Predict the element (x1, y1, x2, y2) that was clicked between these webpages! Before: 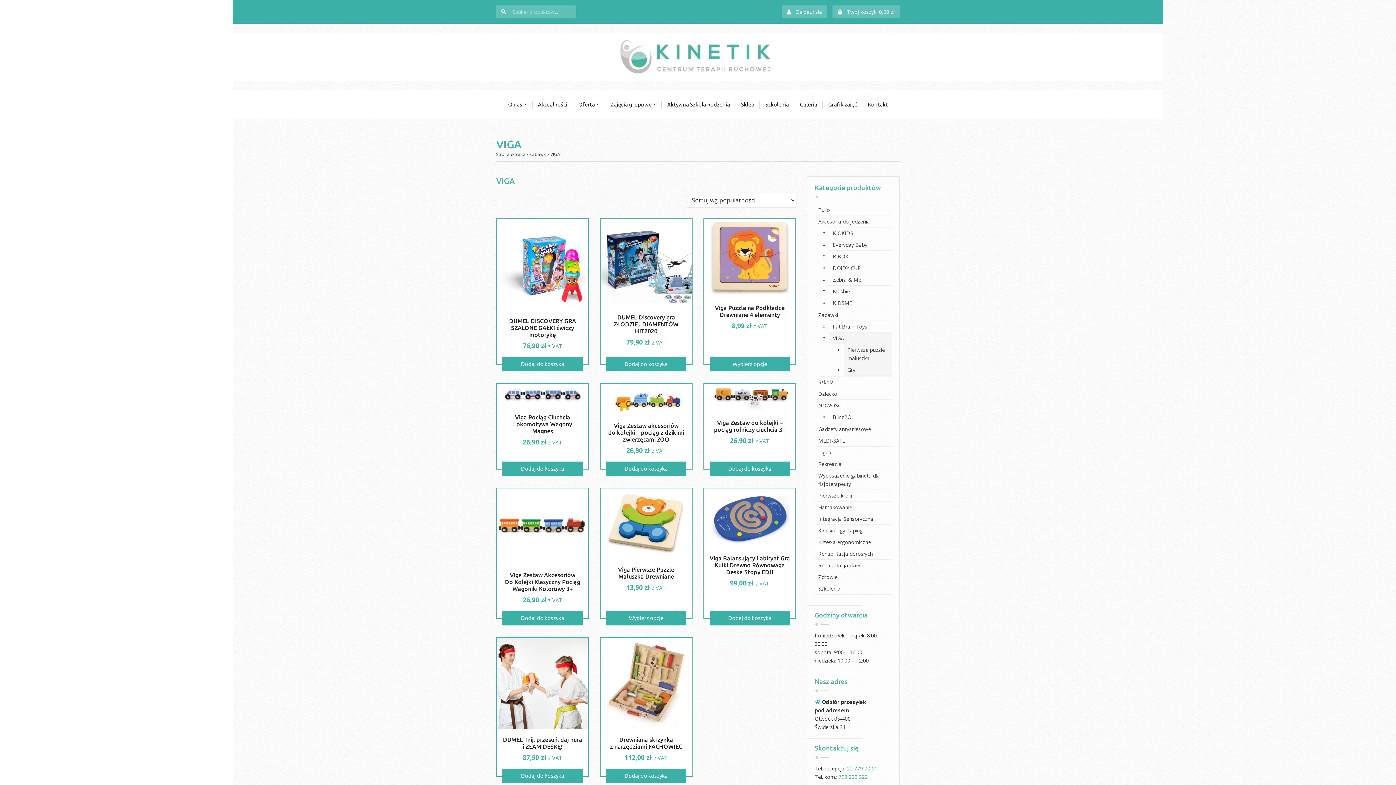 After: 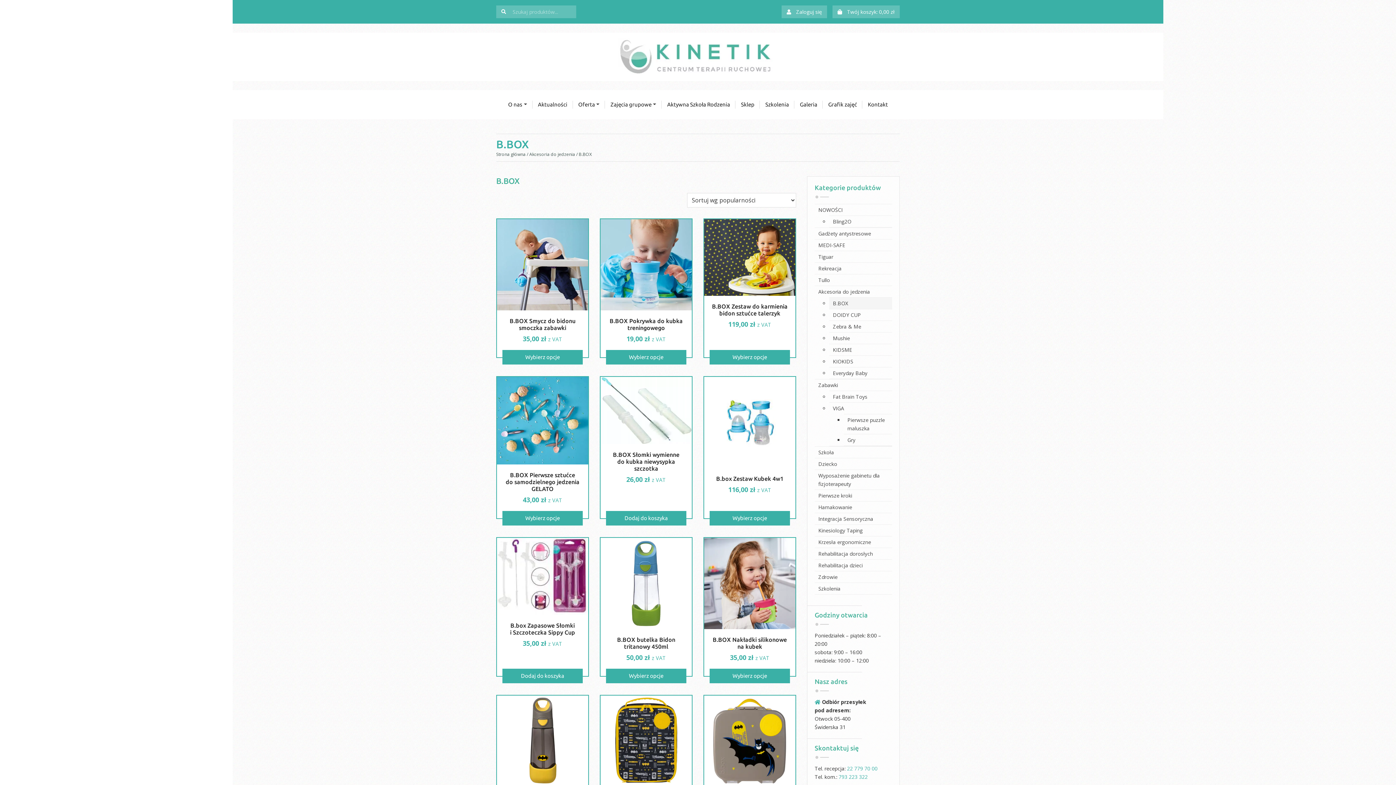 Action: label: B.BOX bbox: (829, 250, 892, 262)